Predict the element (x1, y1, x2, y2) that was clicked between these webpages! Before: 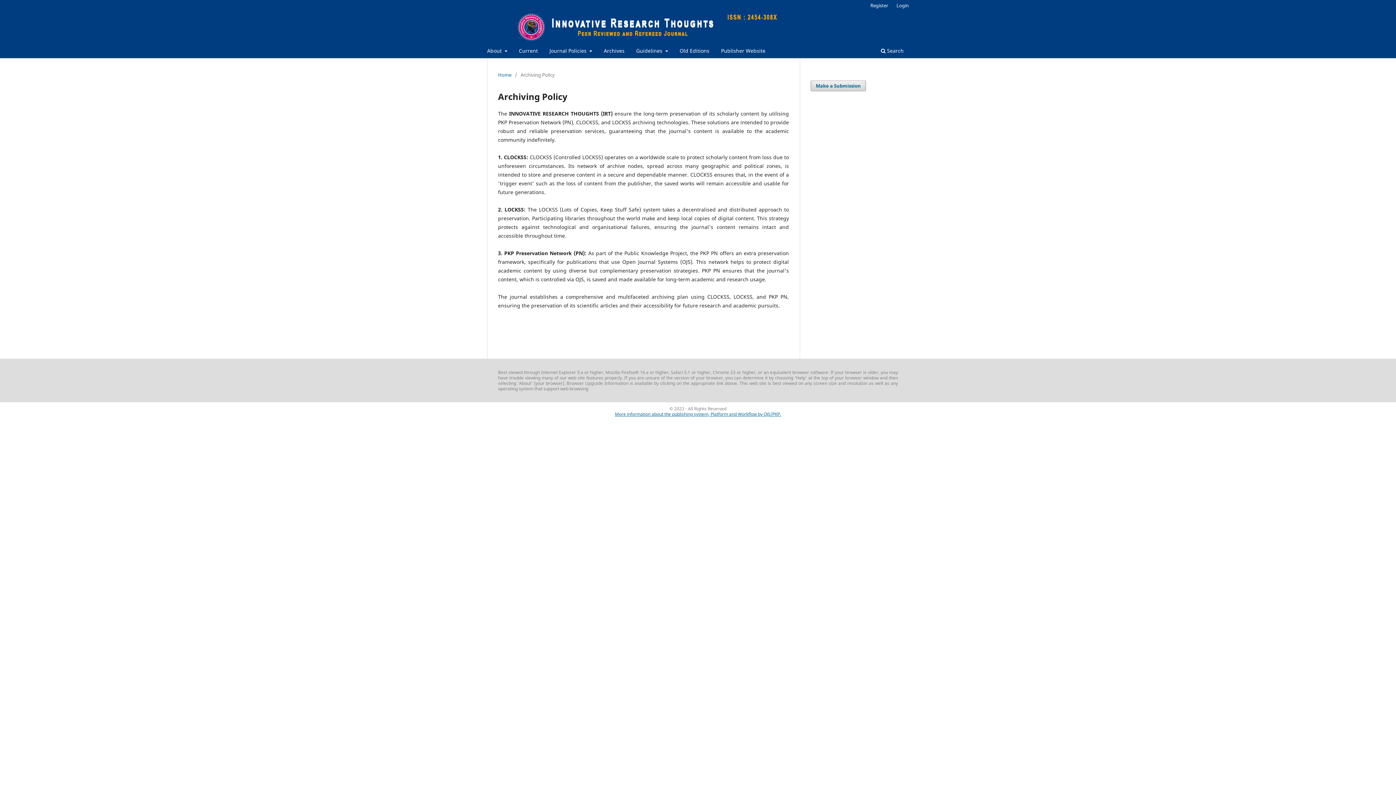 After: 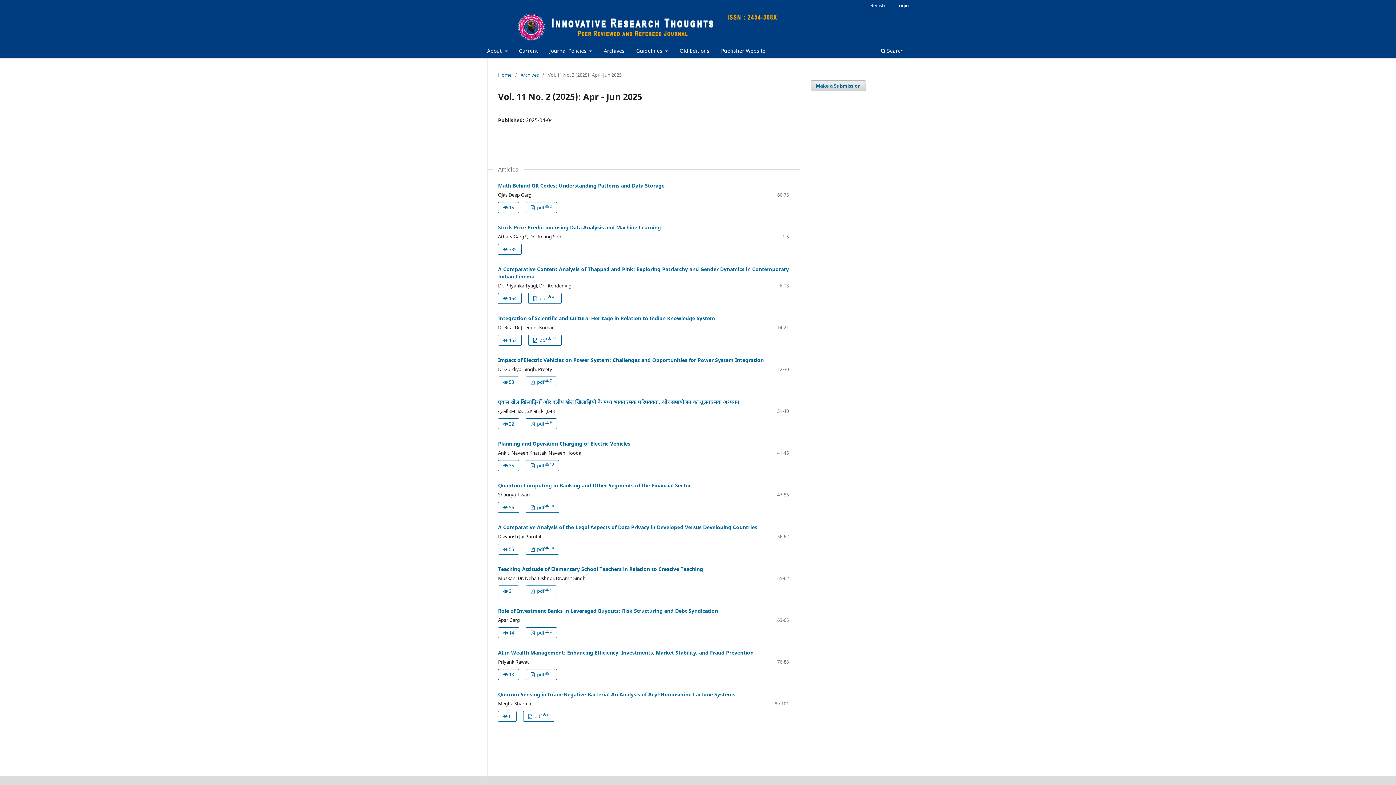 Action: bbox: (516, 45, 540, 58) label: Current